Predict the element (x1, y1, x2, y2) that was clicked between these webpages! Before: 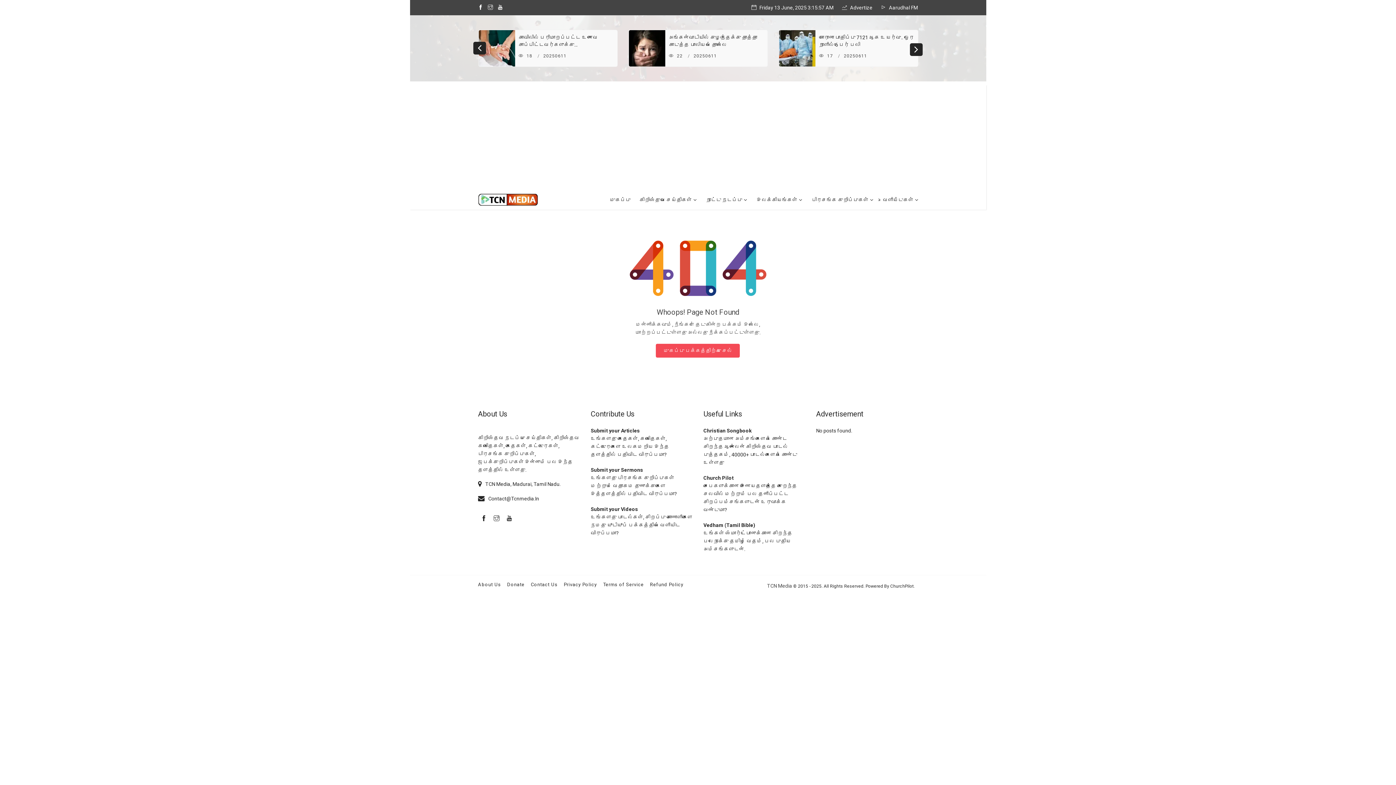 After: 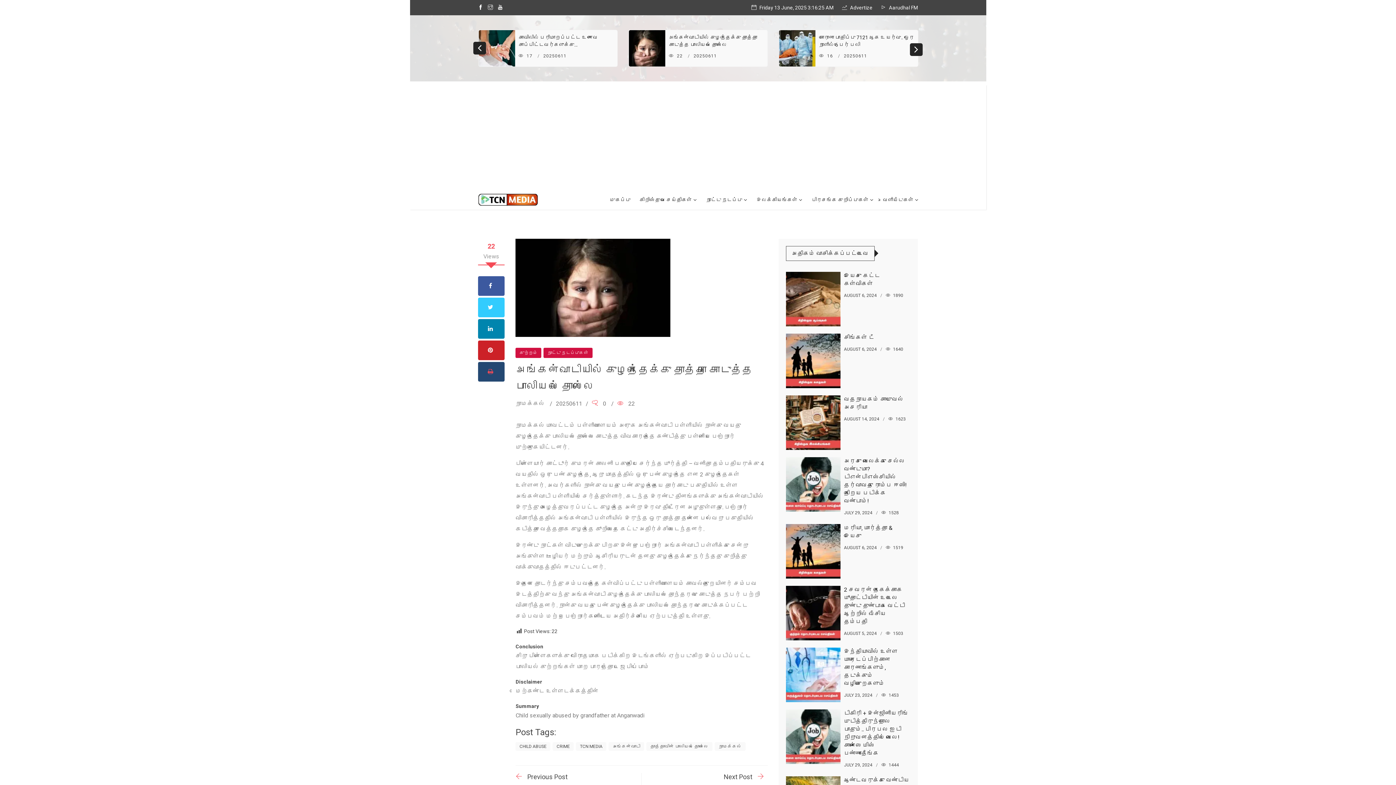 Action: bbox: (669, 33, 764, 48) label: அங்கன்வாடியில் குழந்தைக்கு தாத்தா கொடுத்த பாலியல் தொல்லை